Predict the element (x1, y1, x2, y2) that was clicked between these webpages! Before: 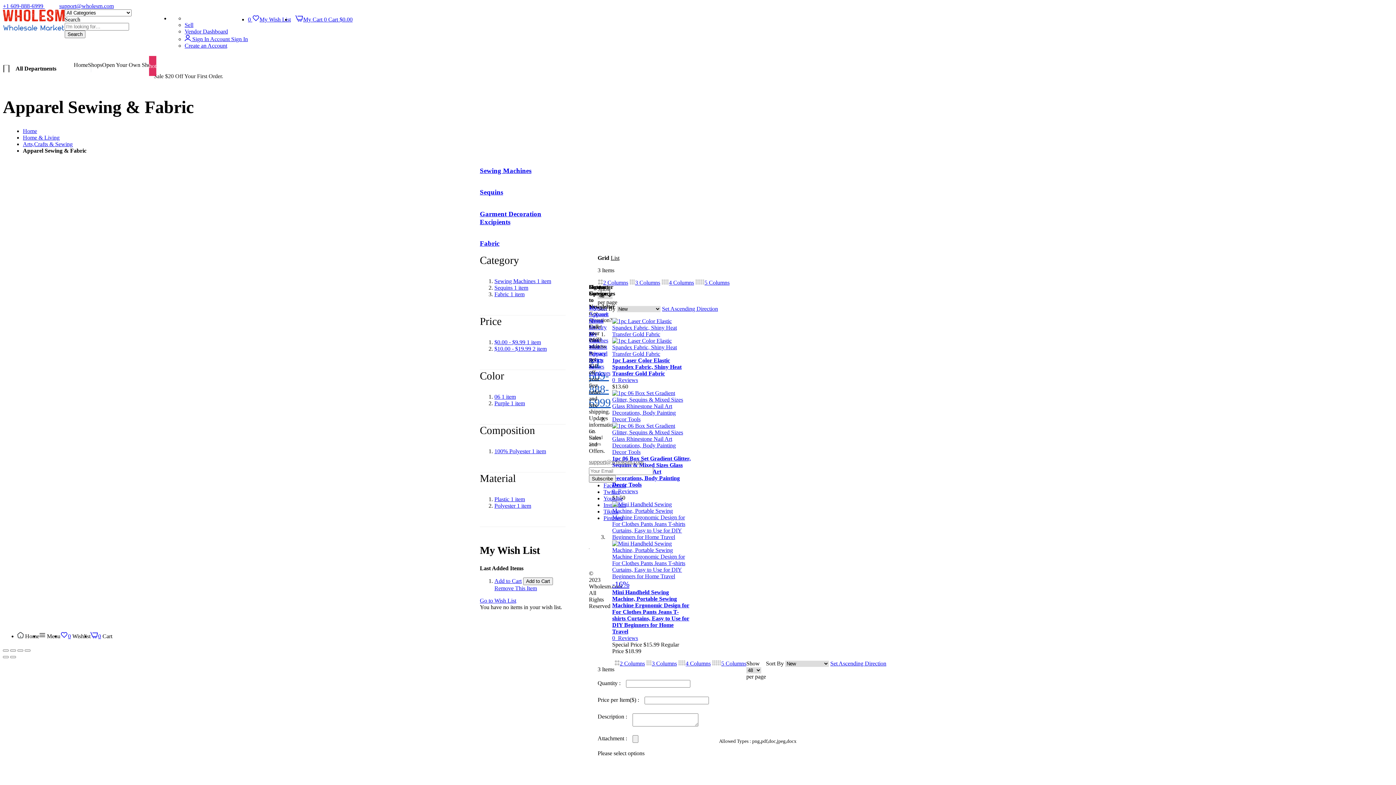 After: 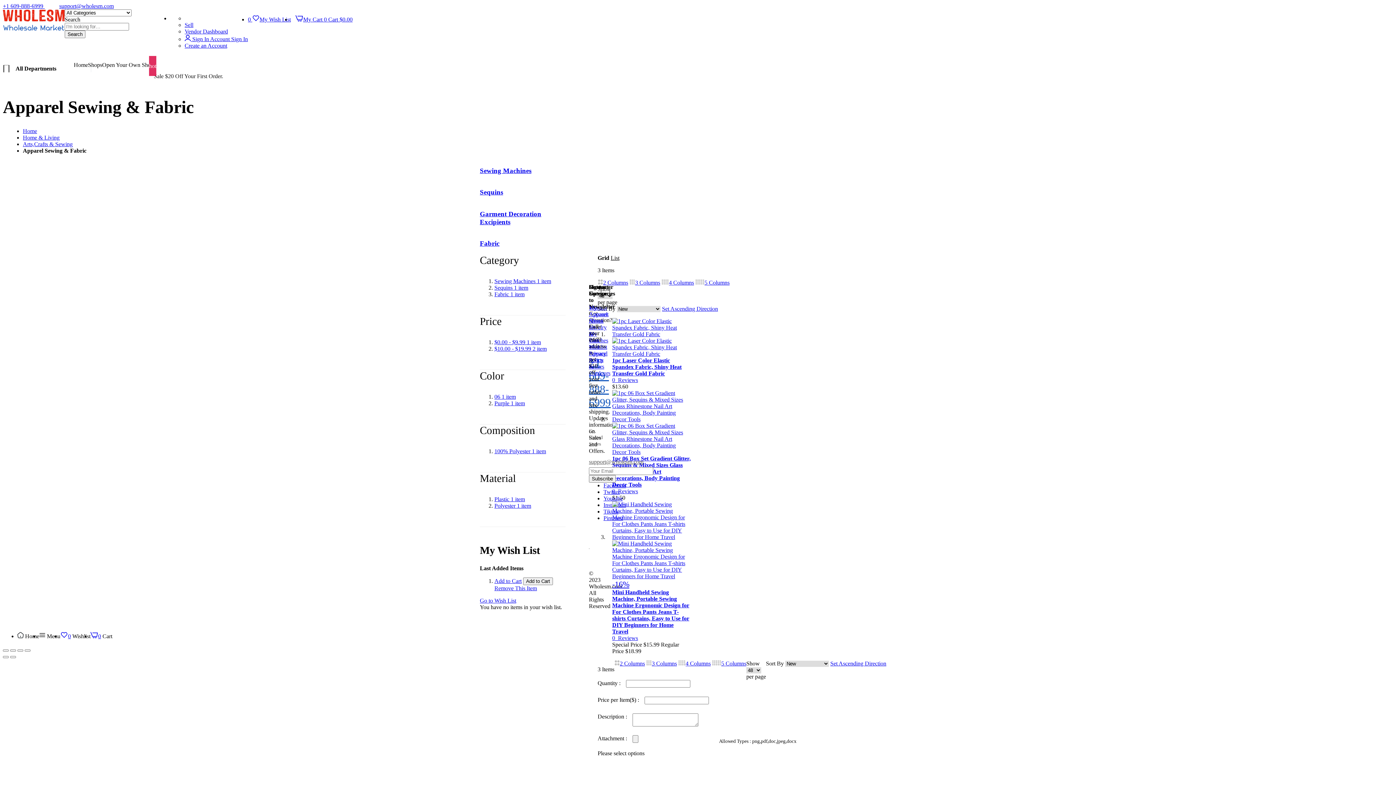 Action: bbox: (695, 279, 729, 285) label: 5 Columns